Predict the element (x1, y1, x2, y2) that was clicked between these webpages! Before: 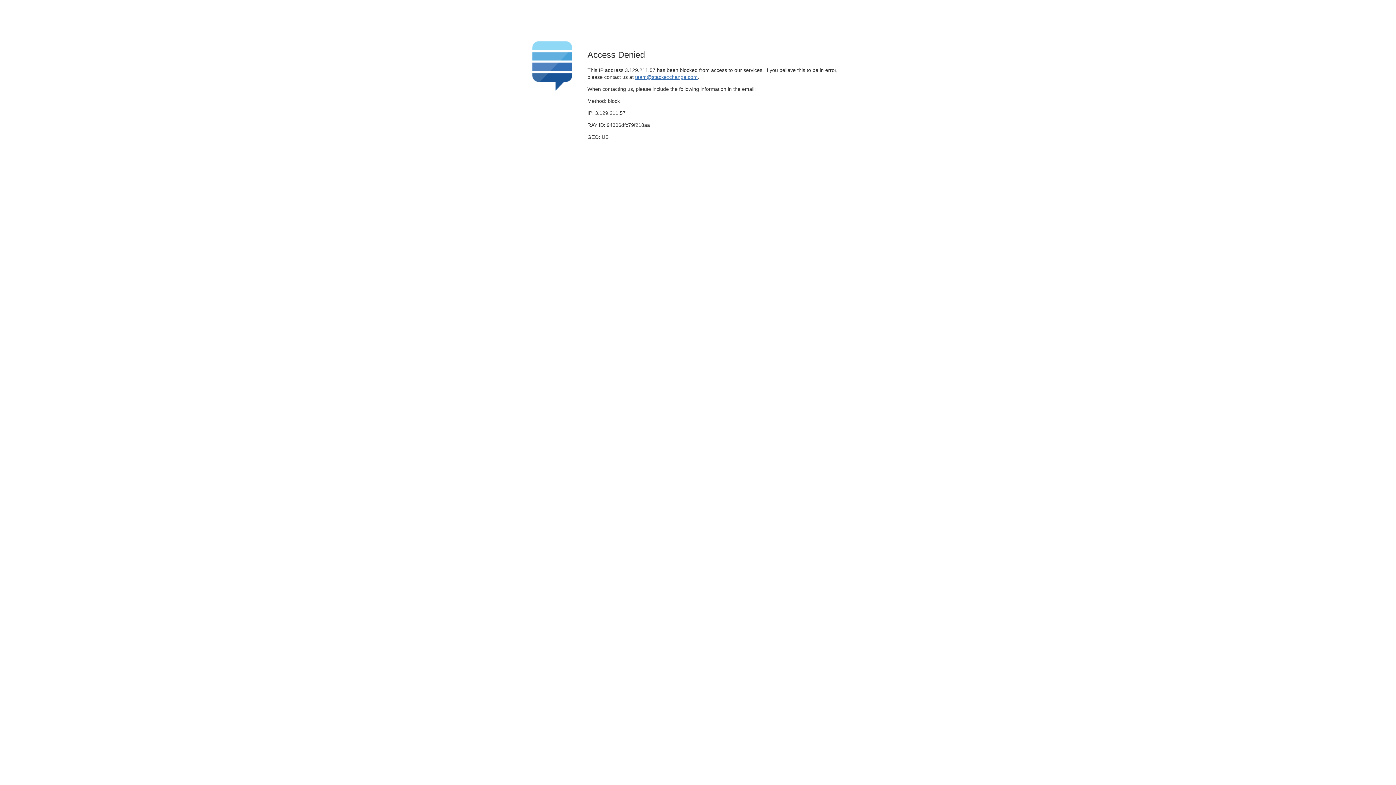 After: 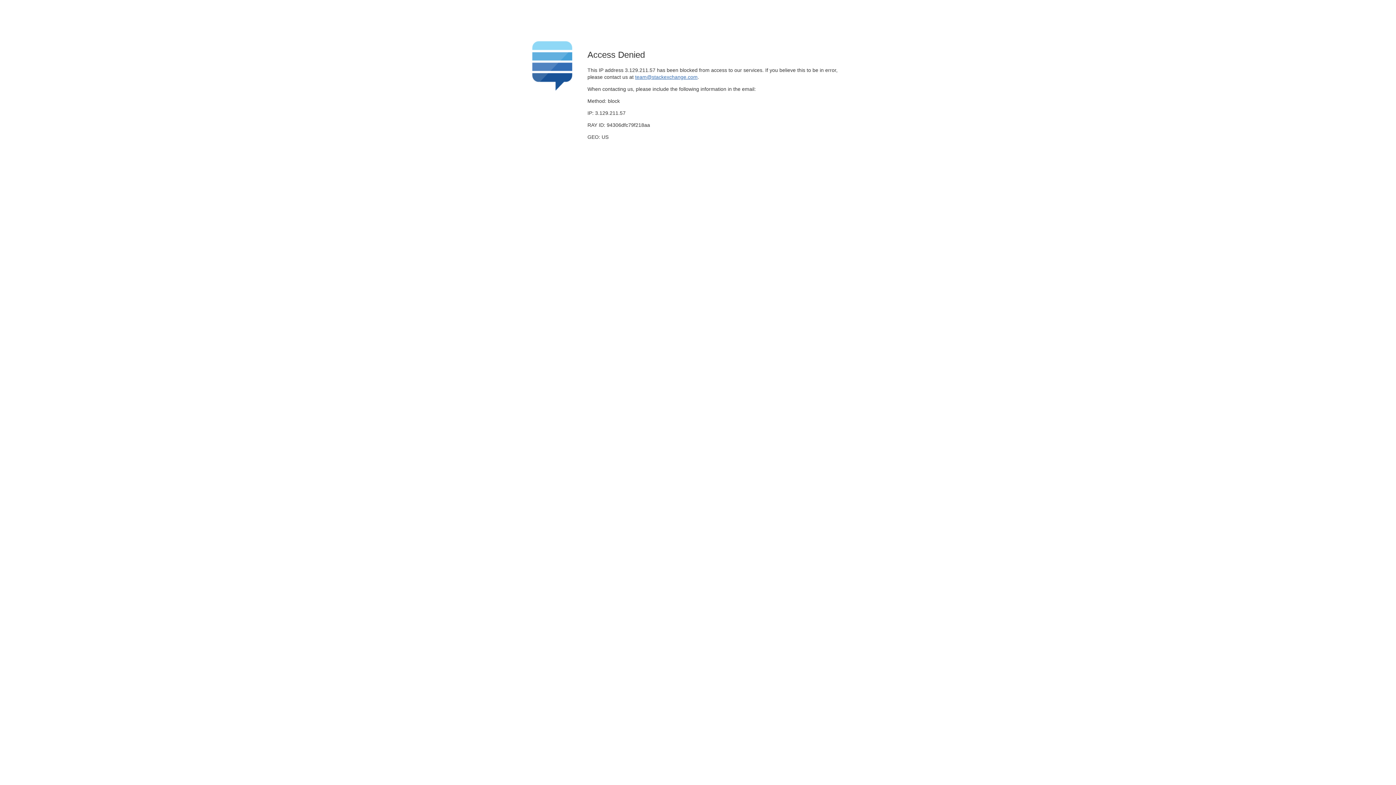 Action: bbox: (635, 74, 697, 79) label: team@stackexchange.com